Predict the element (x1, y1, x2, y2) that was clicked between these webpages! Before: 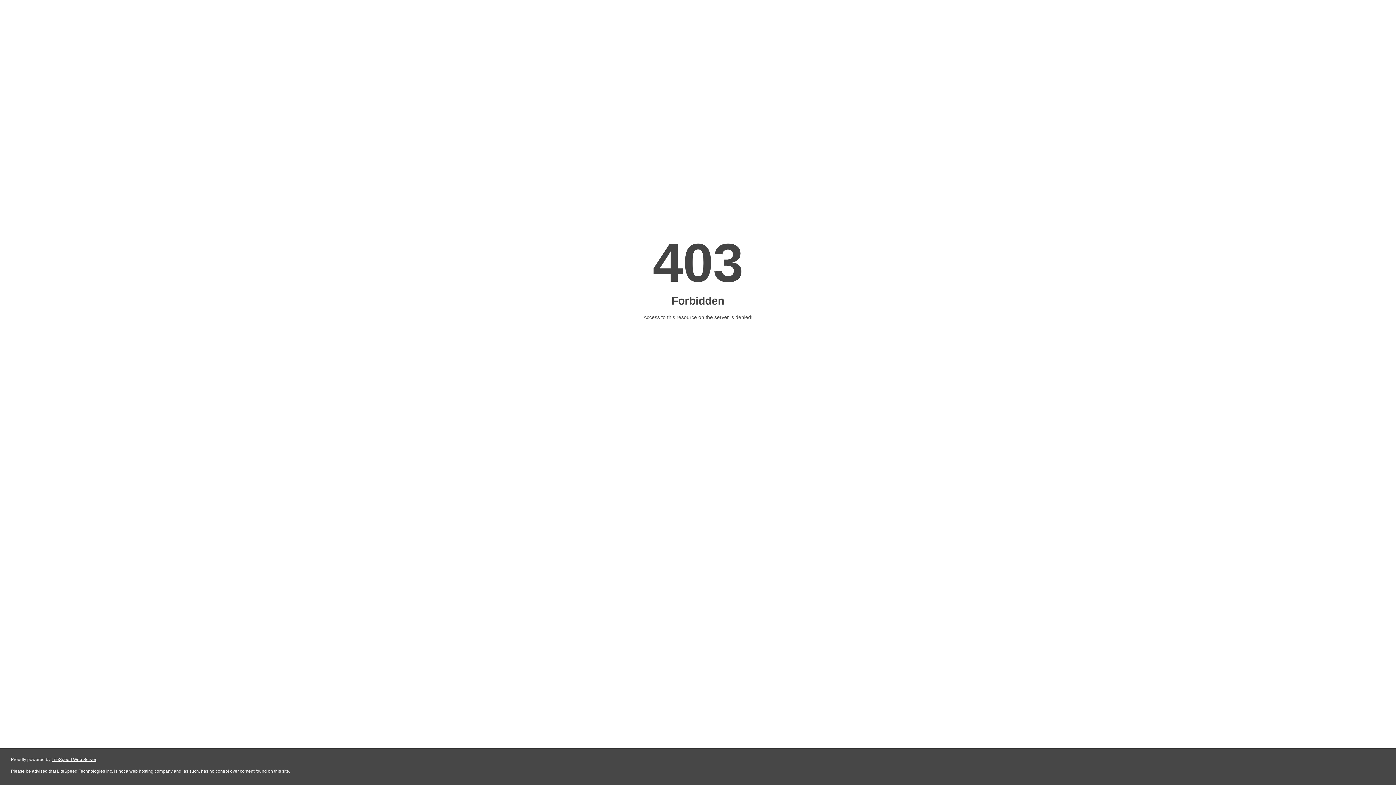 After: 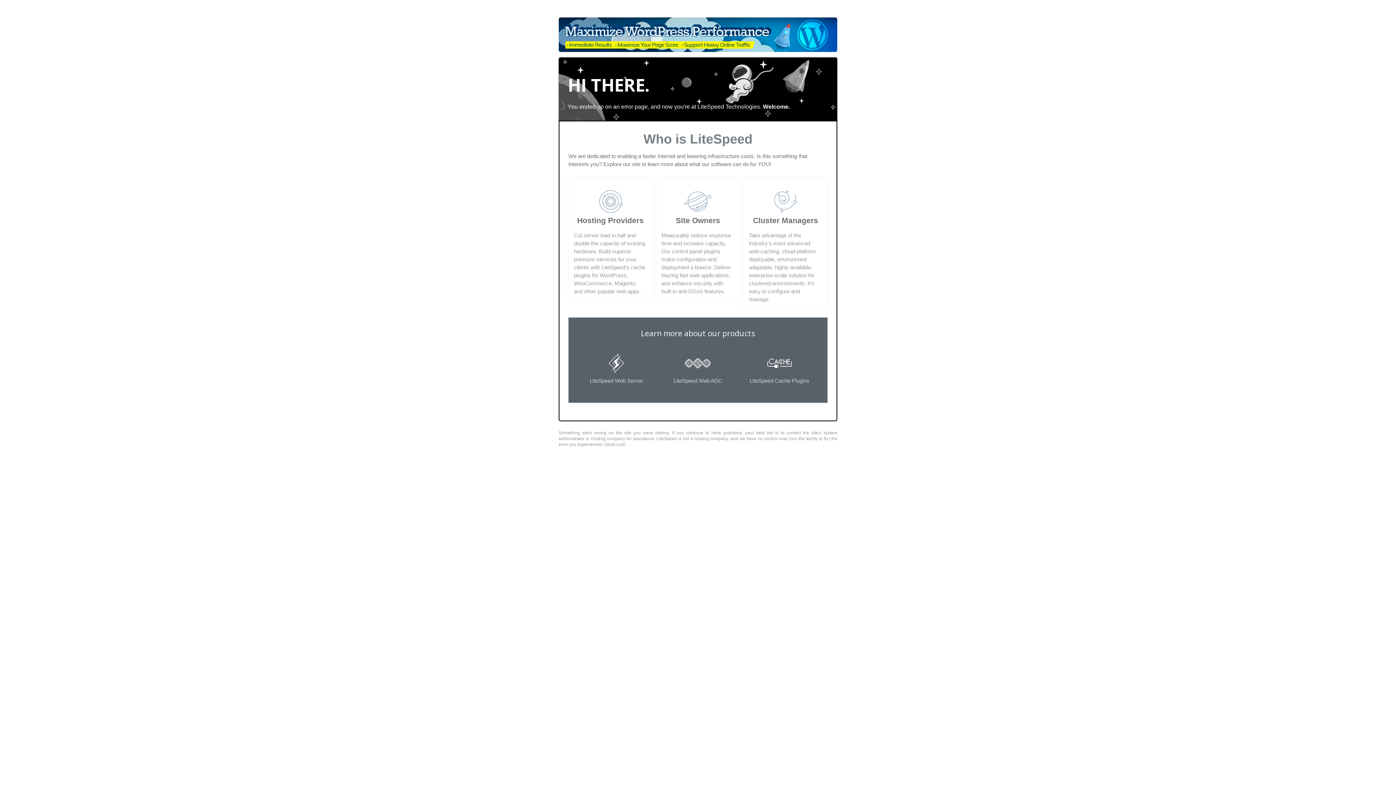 Action: bbox: (51, 757, 96, 762) label: LiteSpeed Web Server